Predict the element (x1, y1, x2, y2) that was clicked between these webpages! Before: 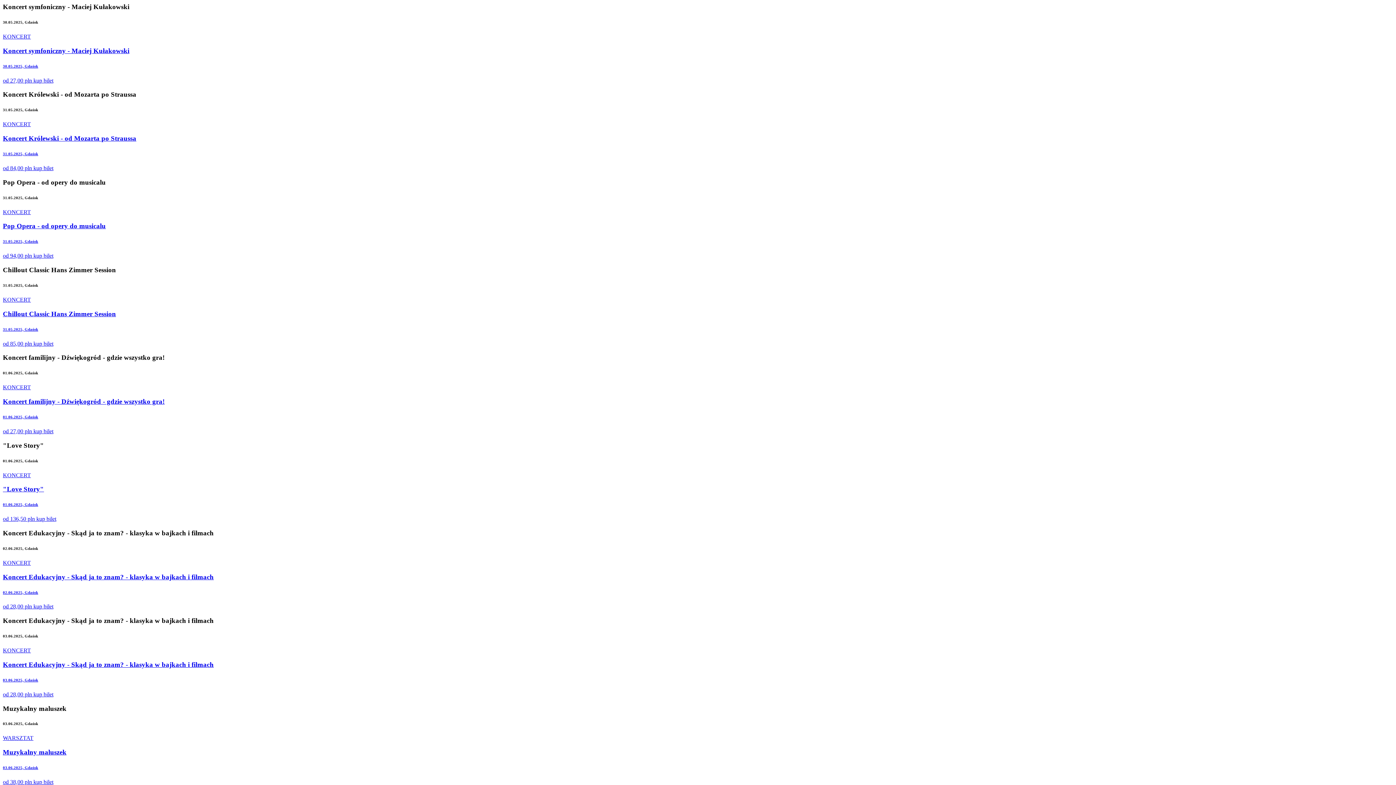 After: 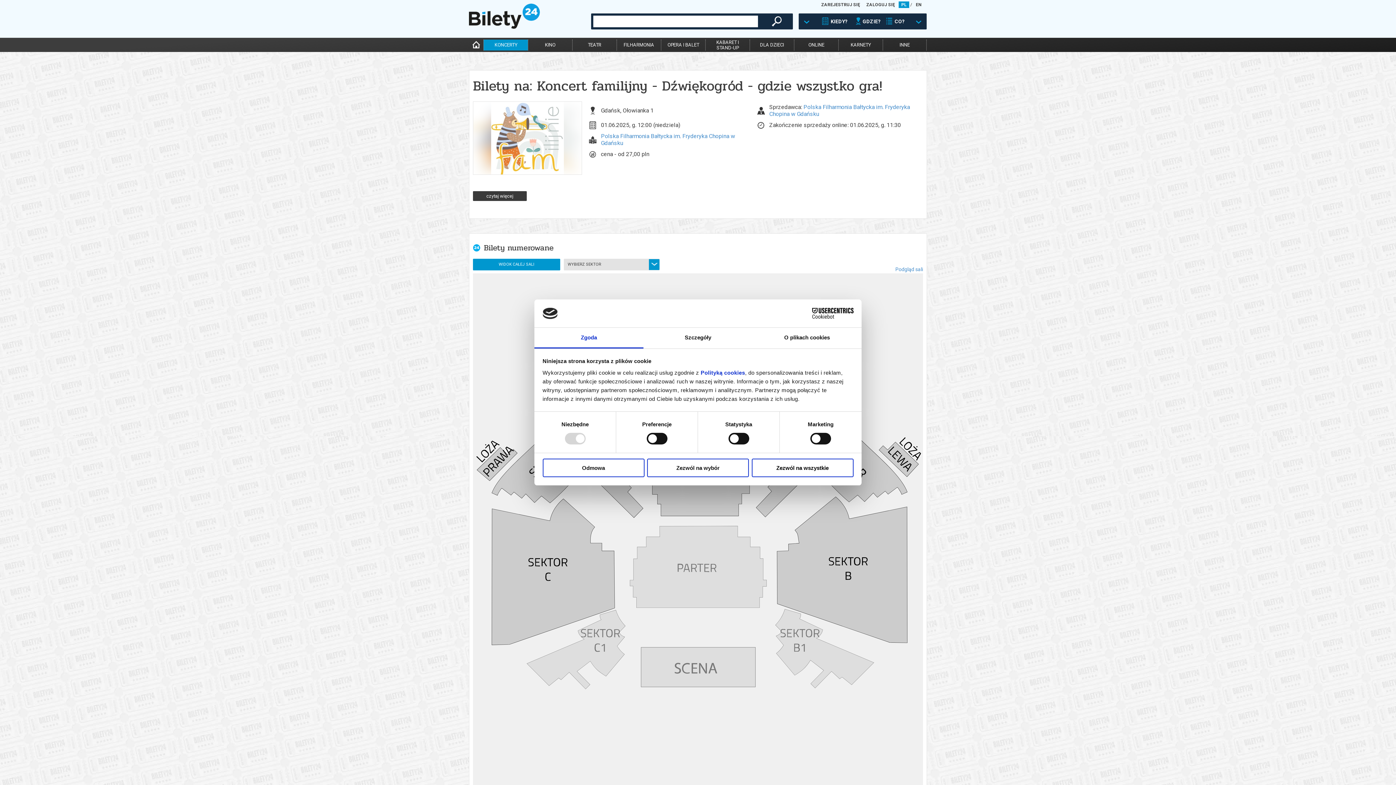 Action: label: kup bilet bbox: (33, 428, 53, 434)